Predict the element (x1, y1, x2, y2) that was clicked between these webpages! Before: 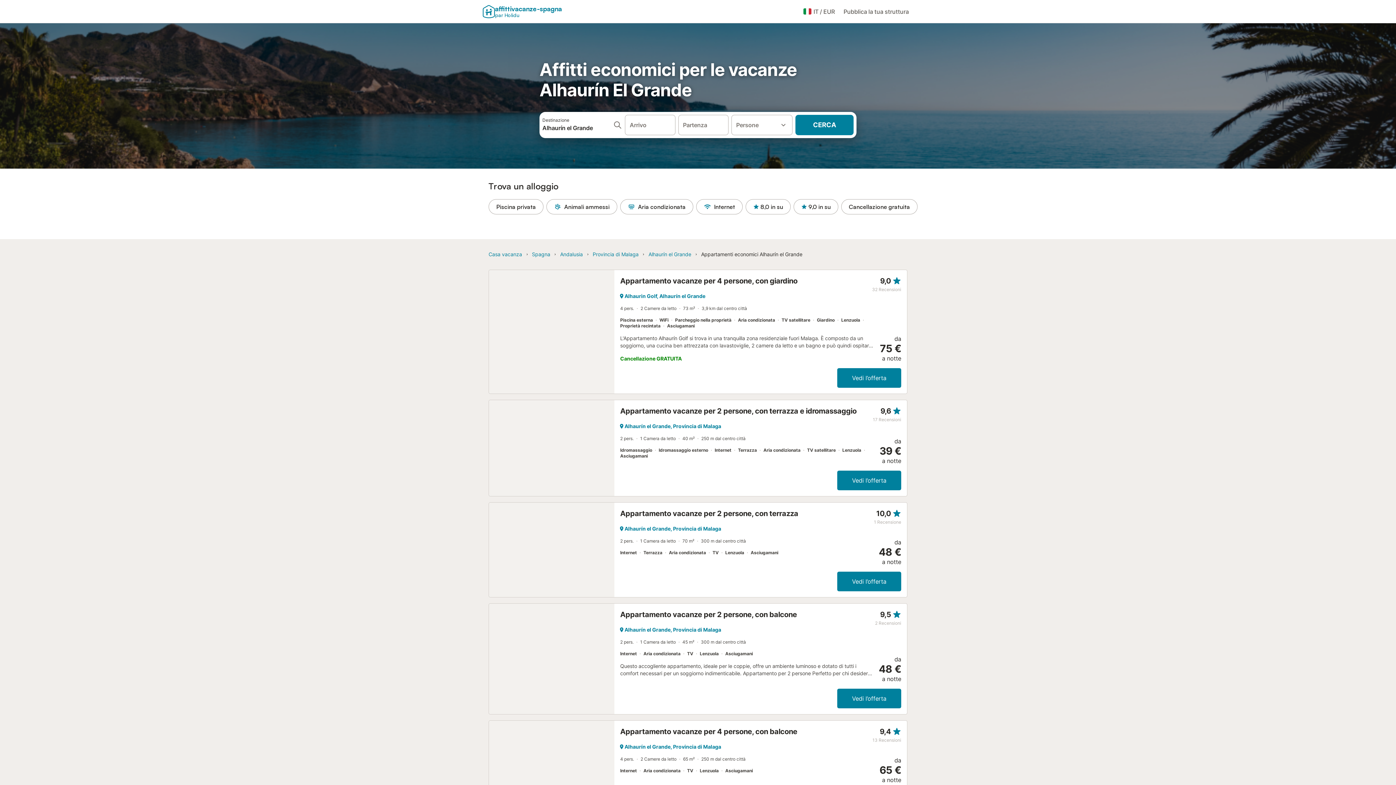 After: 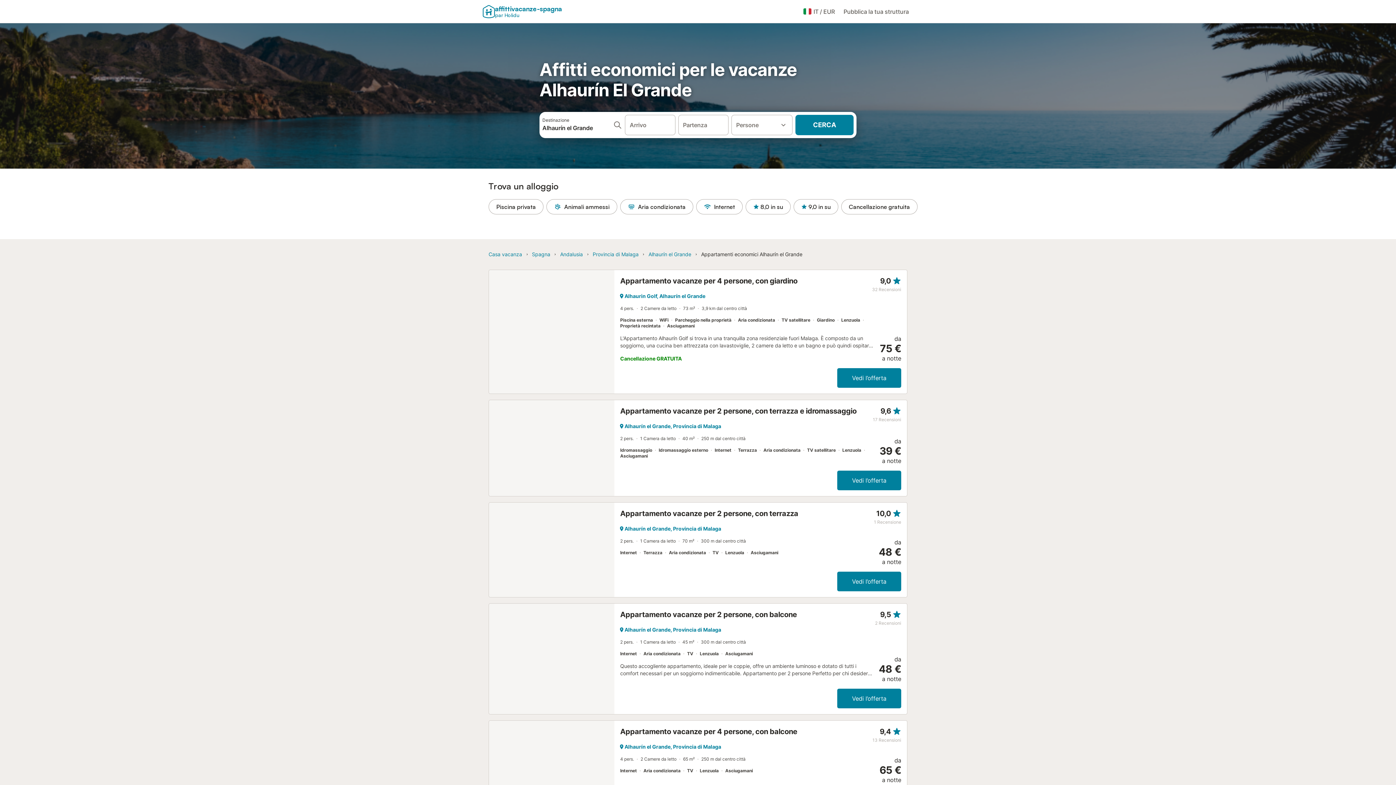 Action: bbox: (542, 114, 546, 115)